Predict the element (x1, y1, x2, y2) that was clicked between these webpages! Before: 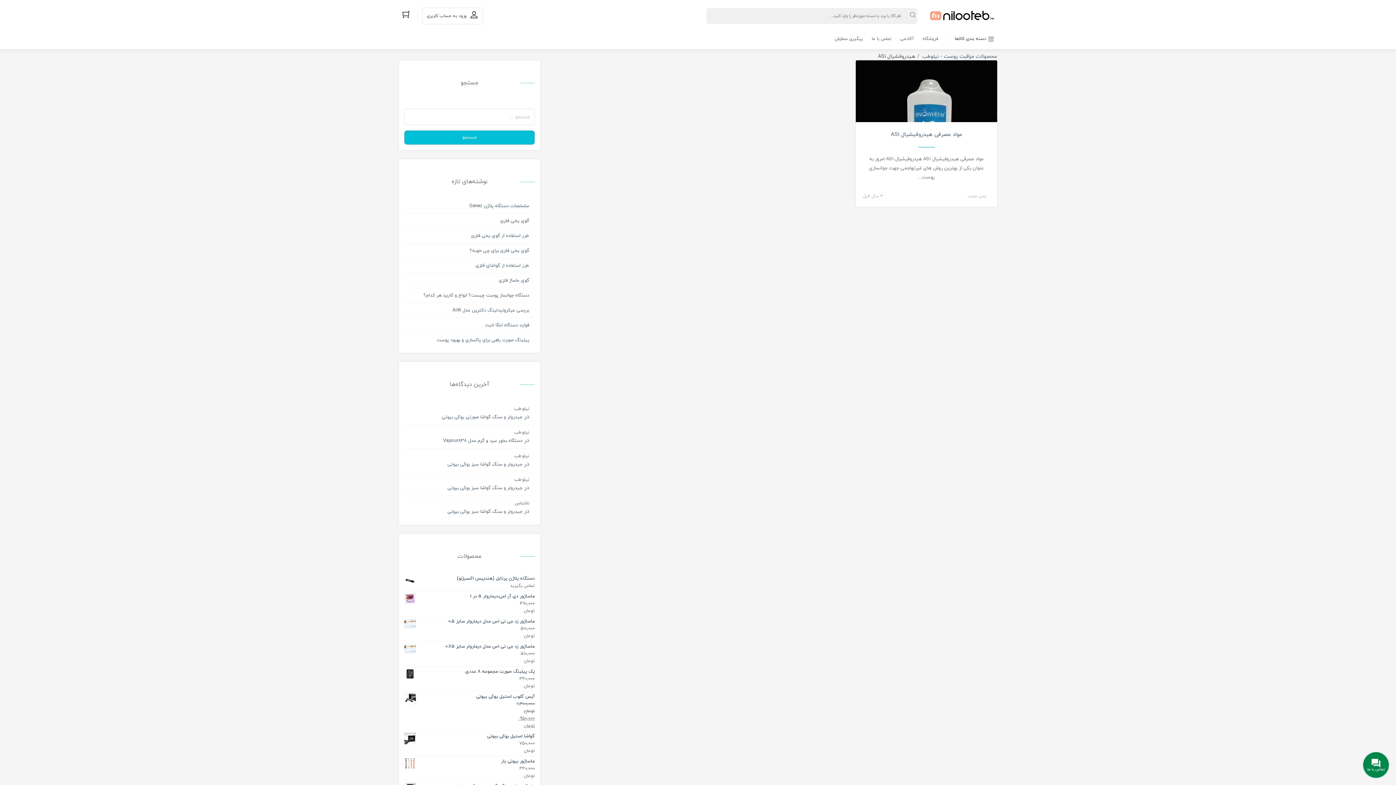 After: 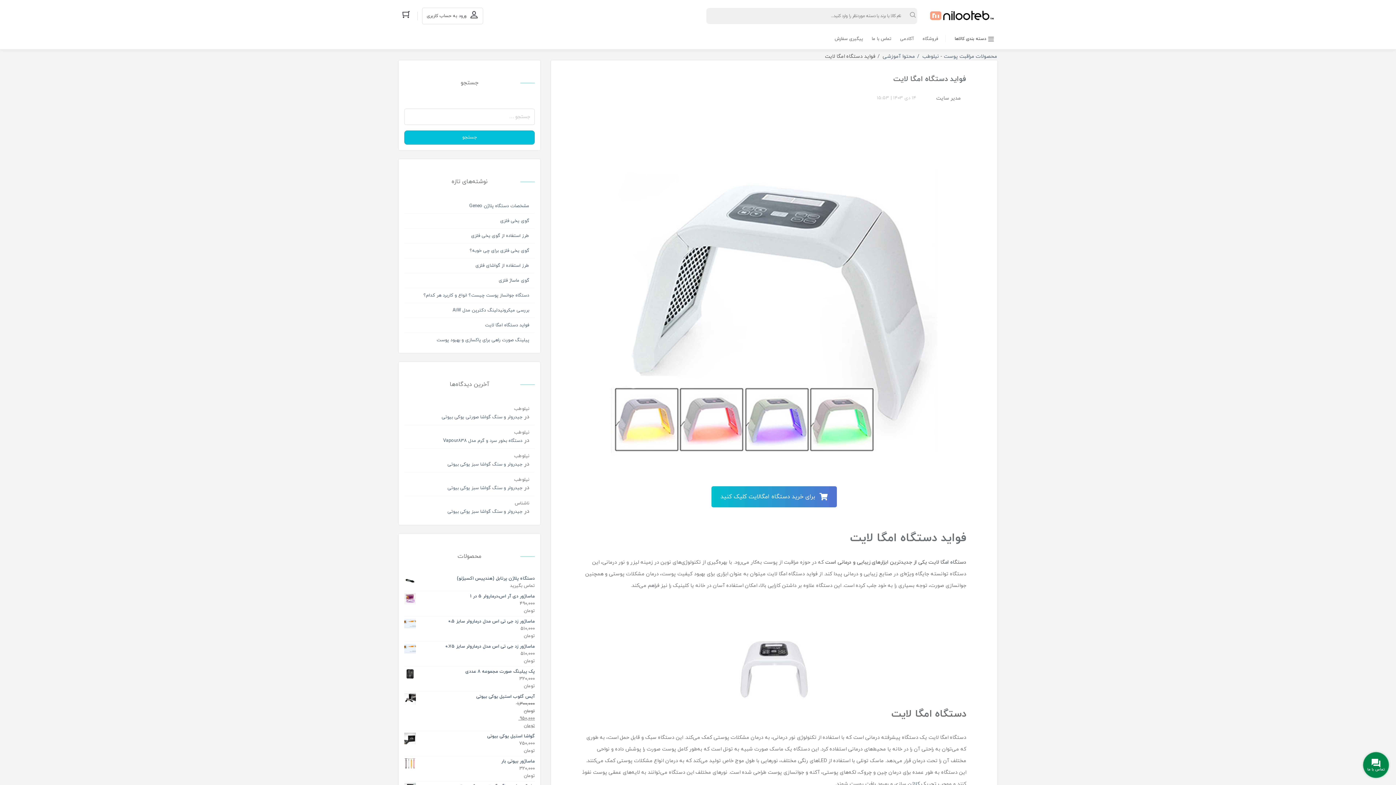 Action: label: فواید دستگاه امگا لایت bbox: (409, 321, 529, 329)